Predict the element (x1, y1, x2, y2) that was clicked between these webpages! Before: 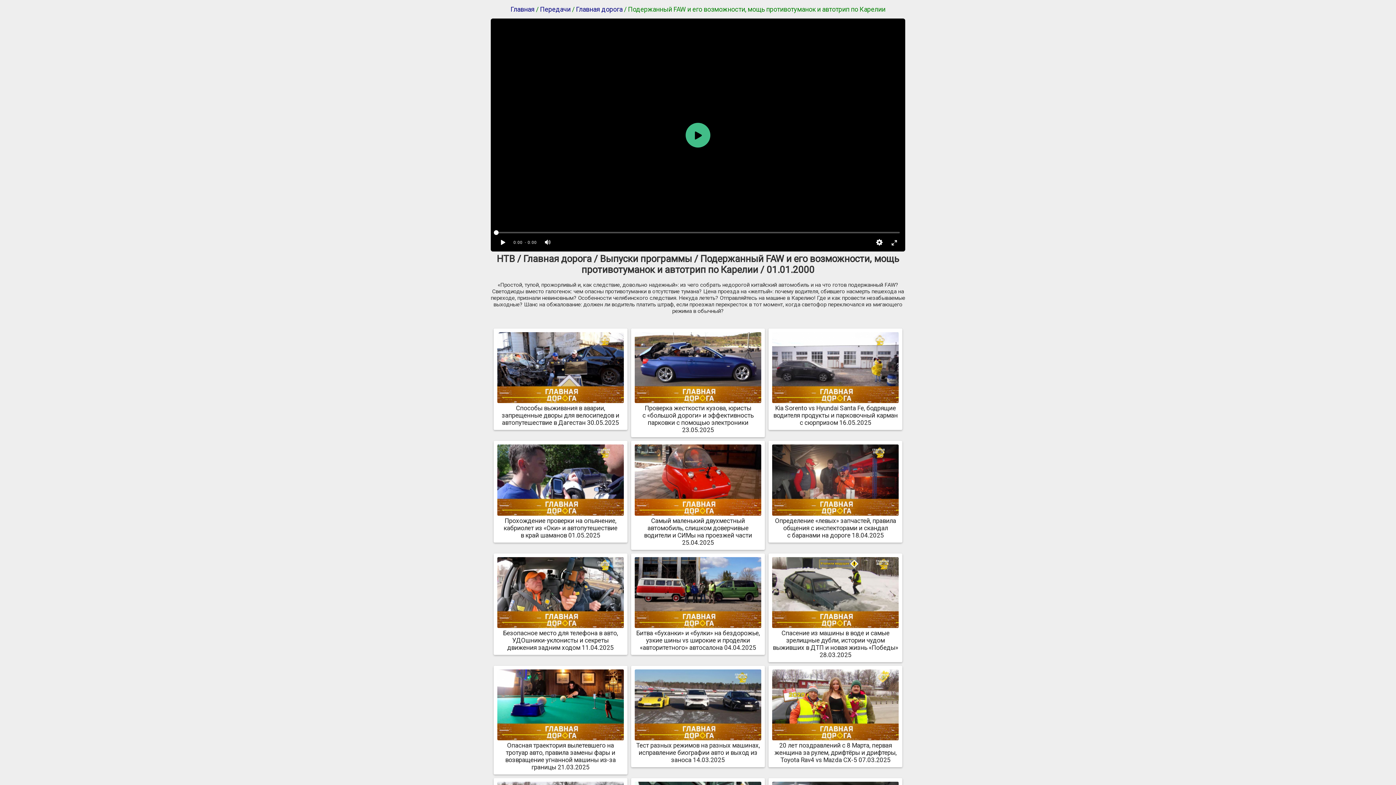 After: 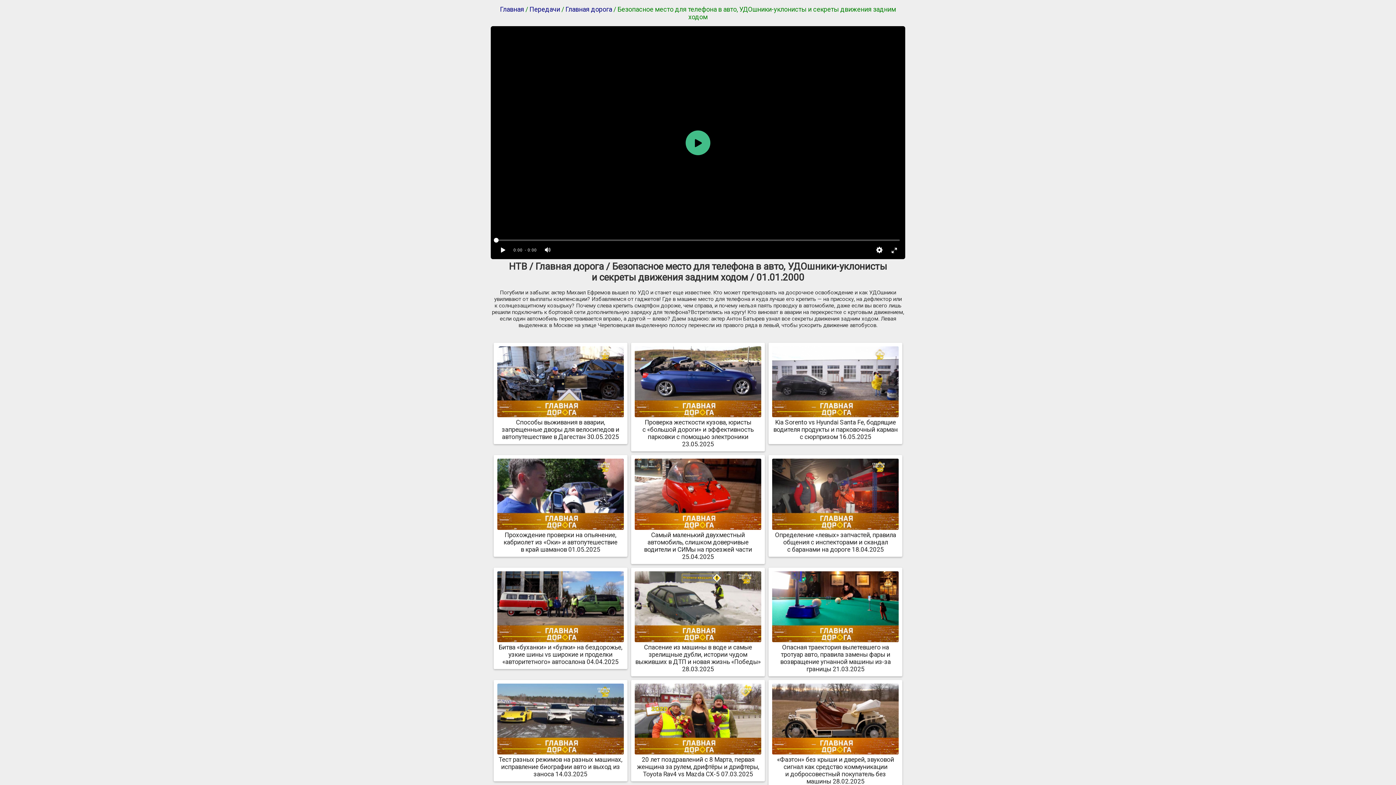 Action: bbox: (497, 622, 623, 651) label: 
Безопасное место для телефона в авто, УДОшники-уклонисты и секреты движения задним ходом 11.04.2025